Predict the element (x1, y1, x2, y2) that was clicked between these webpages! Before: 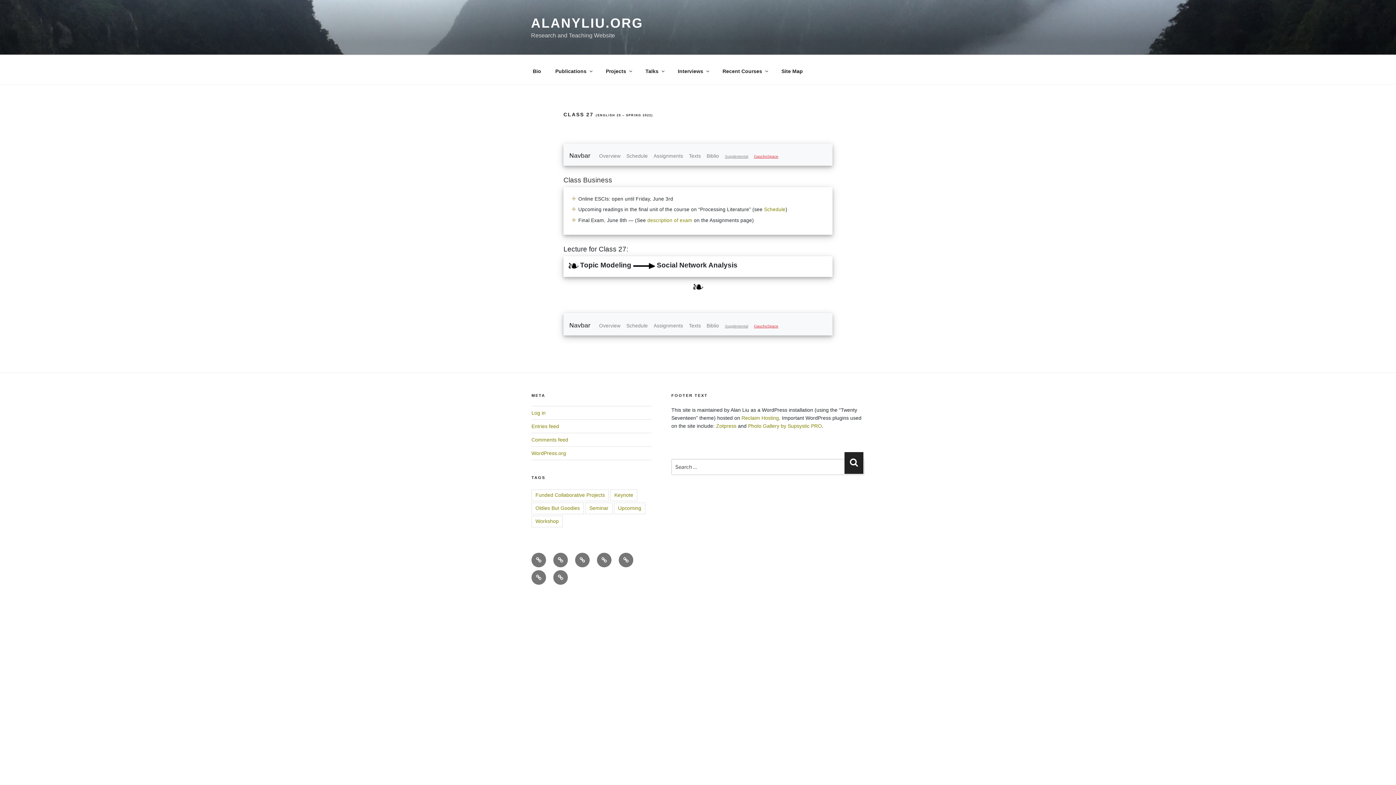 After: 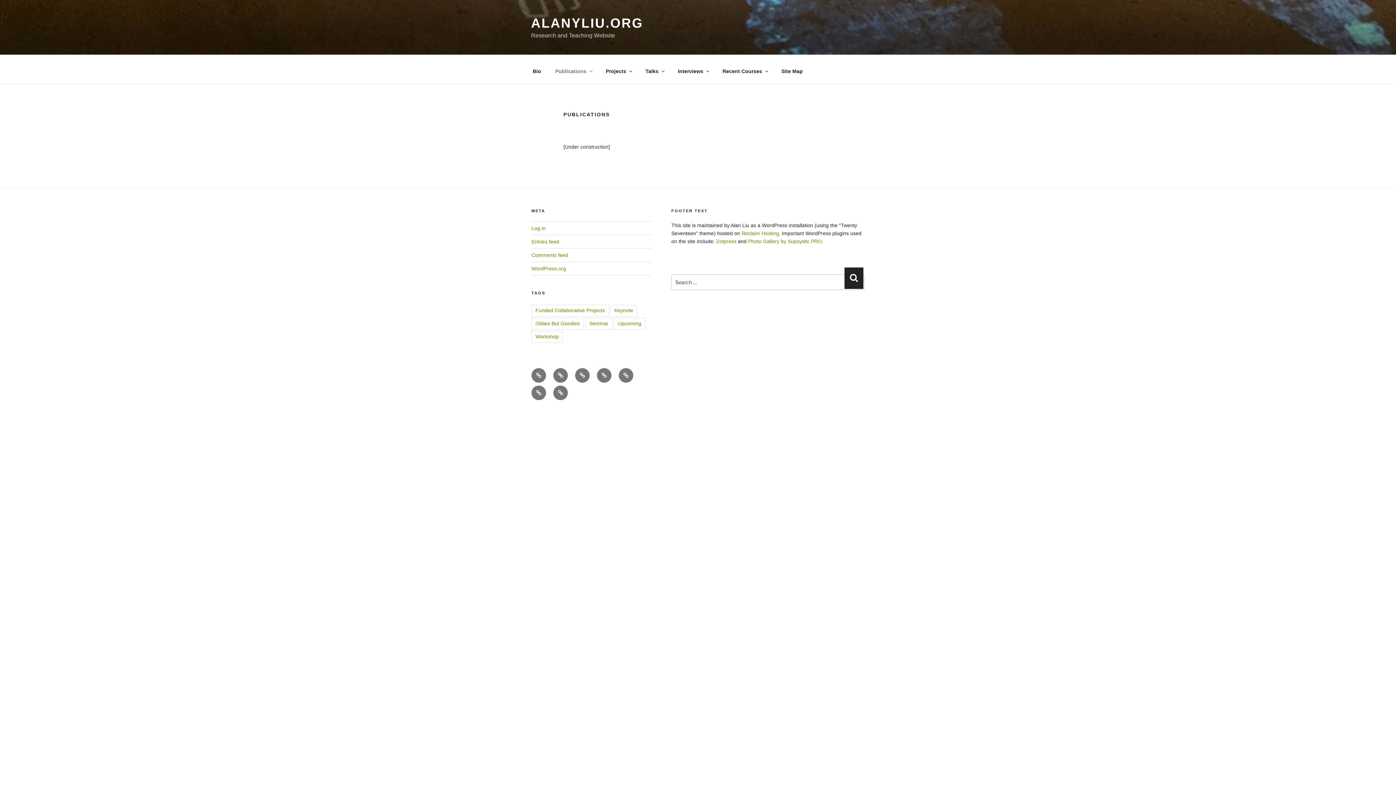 Action: label: Publications bbox: (553, 553, 568, 567)